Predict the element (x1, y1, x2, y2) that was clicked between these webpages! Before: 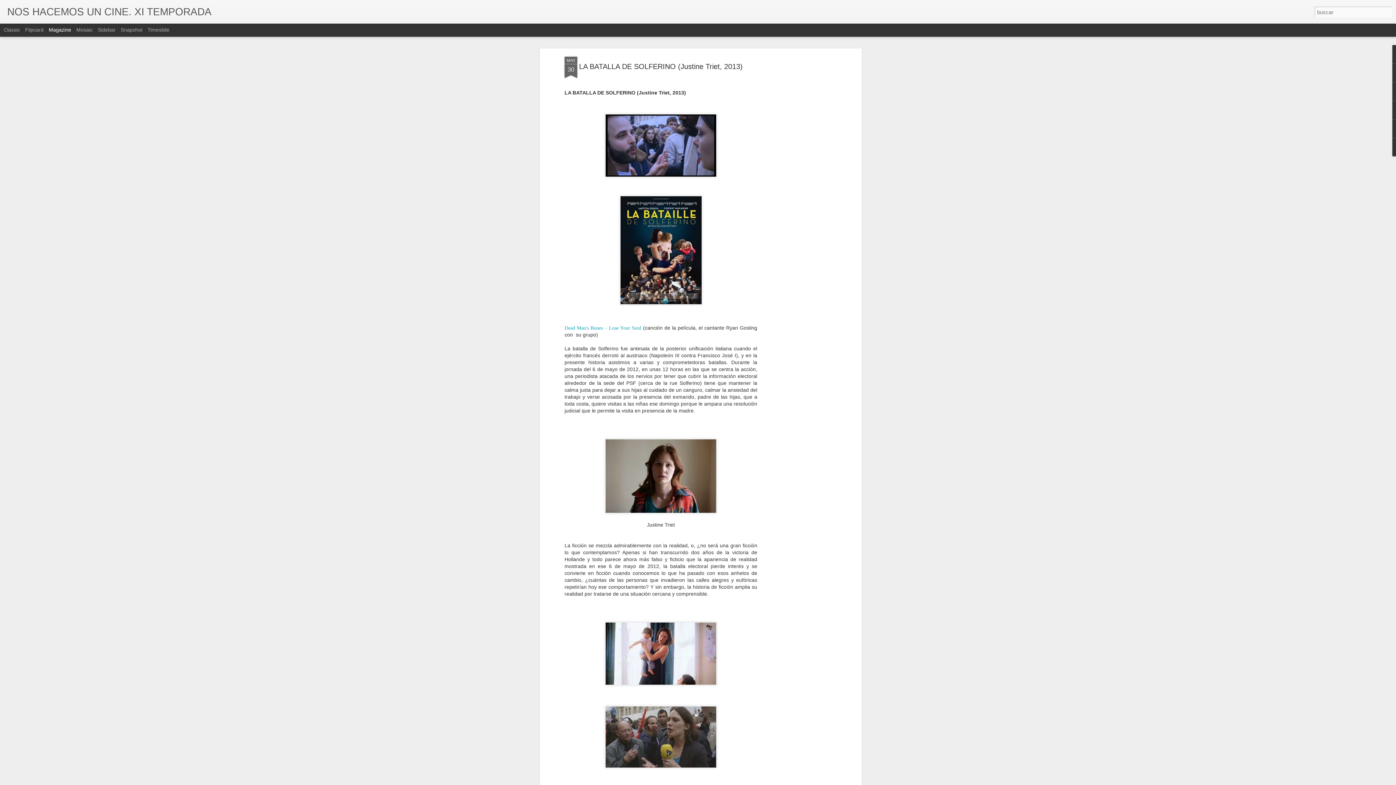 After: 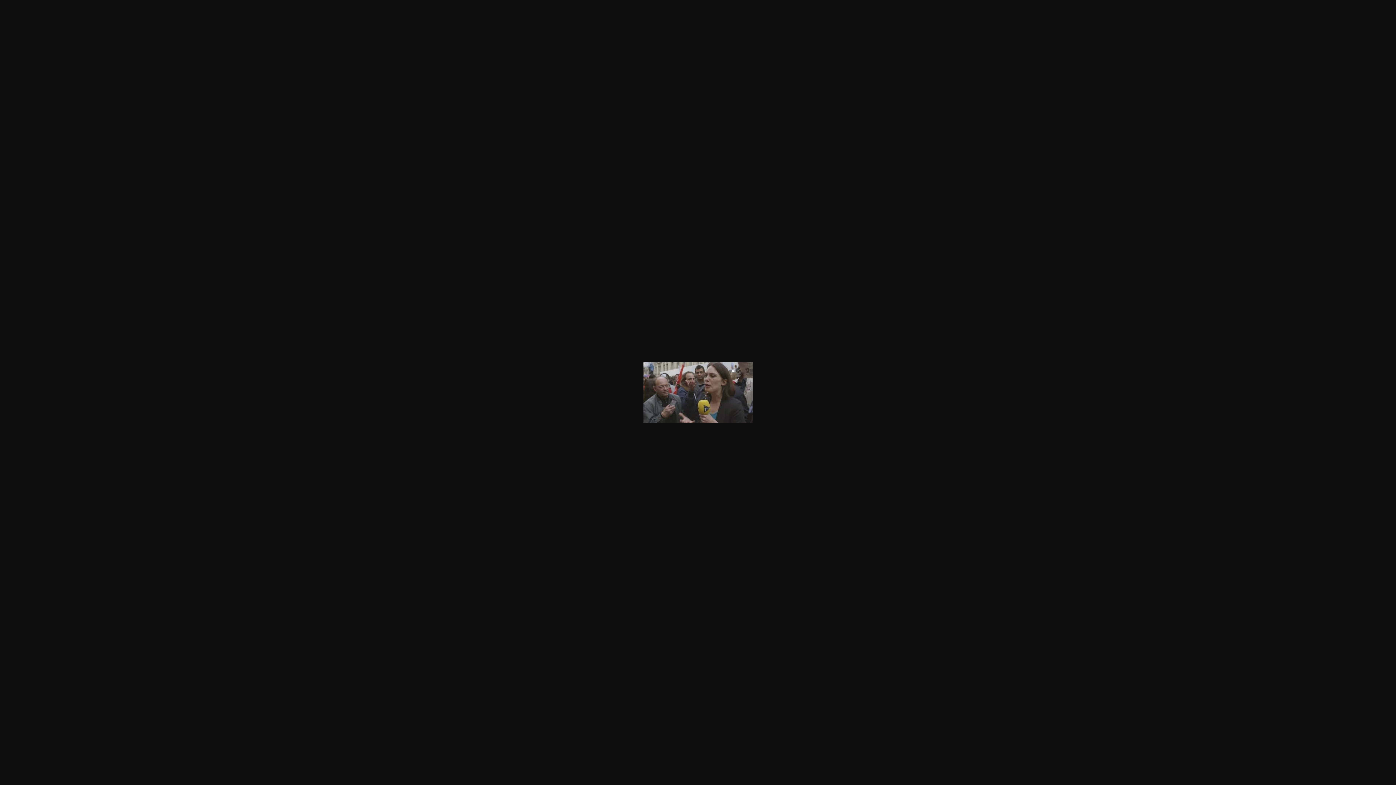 Action: bbox: (602, 769, 719, 775)